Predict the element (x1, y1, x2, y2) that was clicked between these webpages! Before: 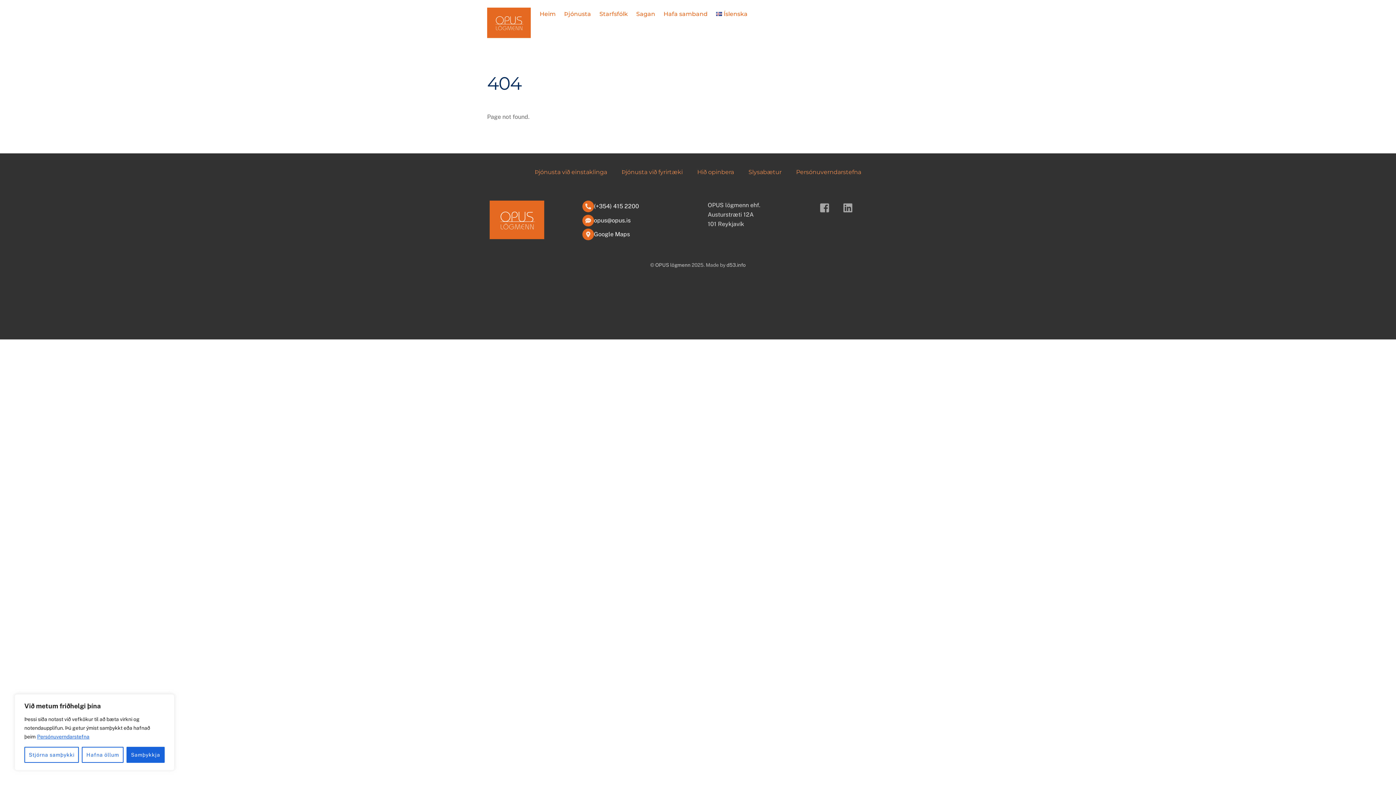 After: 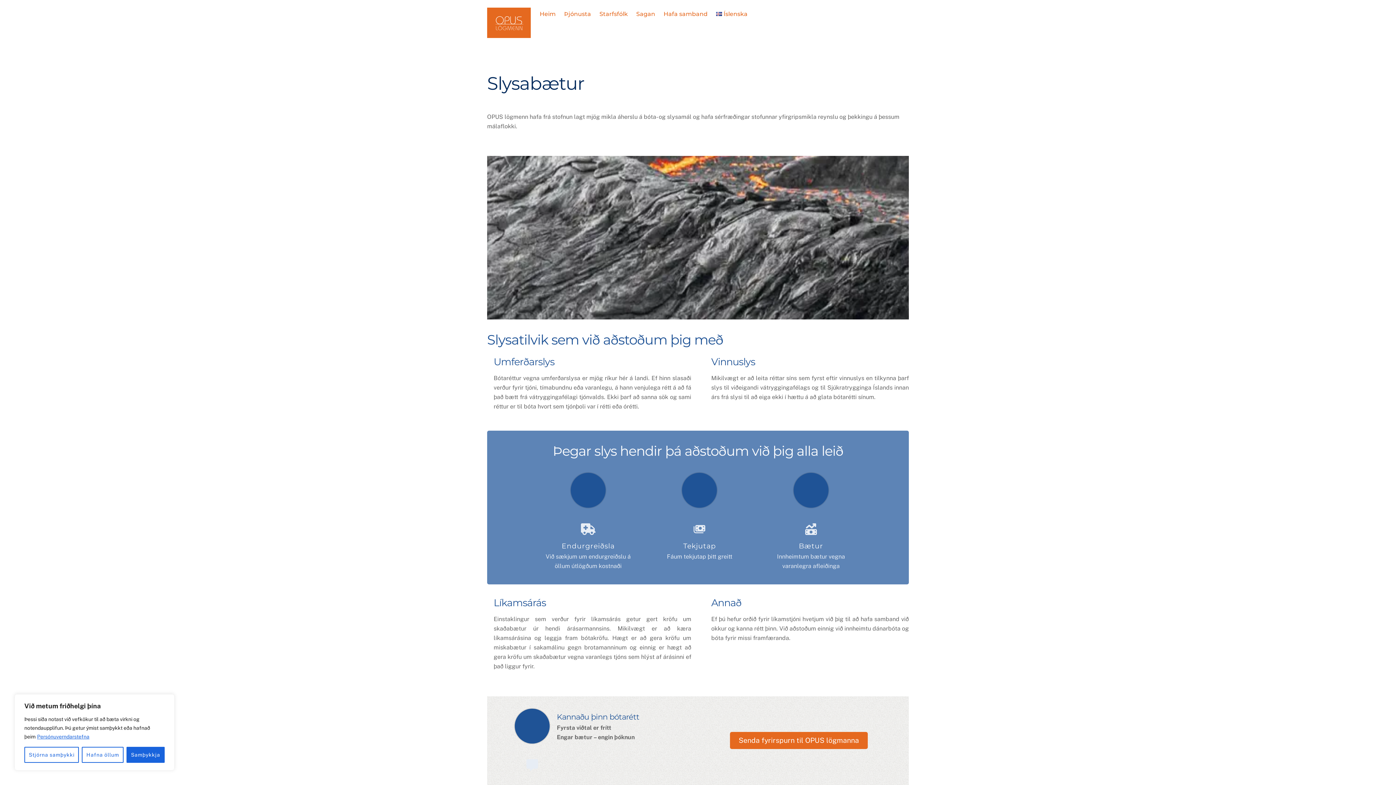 Action: bbox: (741, 165, 789, 179) label: Slysabætur